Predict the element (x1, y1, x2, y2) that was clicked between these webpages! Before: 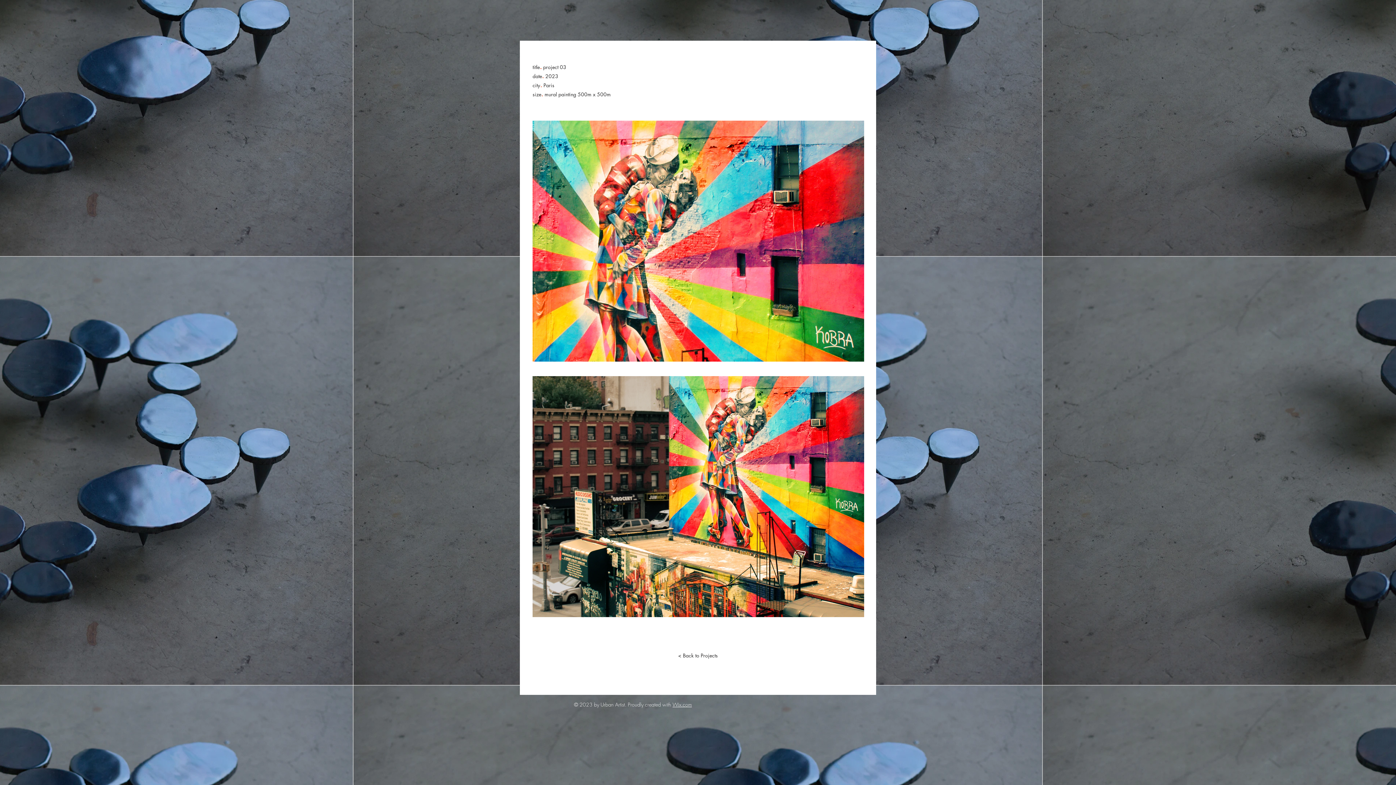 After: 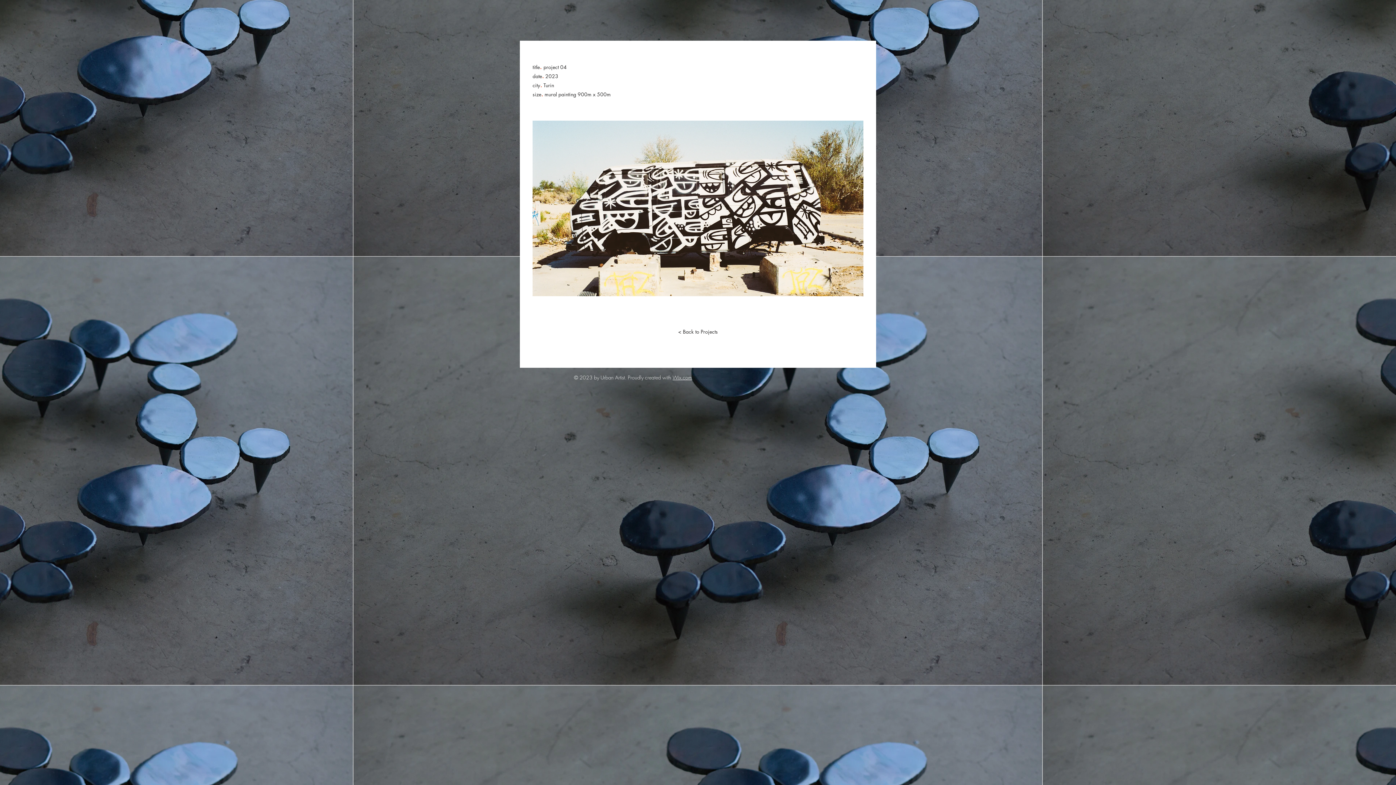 Action: bbox: (7, 347, 38, 370)